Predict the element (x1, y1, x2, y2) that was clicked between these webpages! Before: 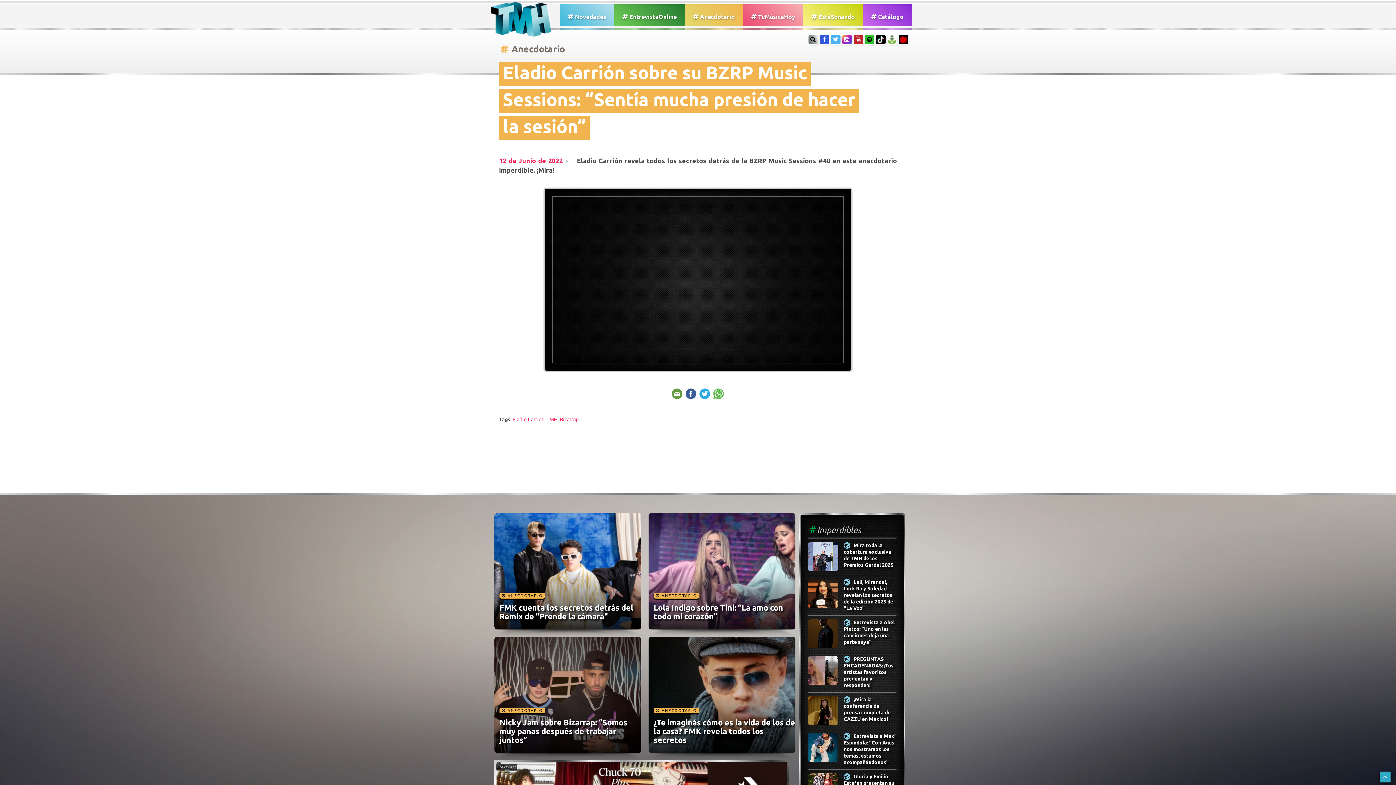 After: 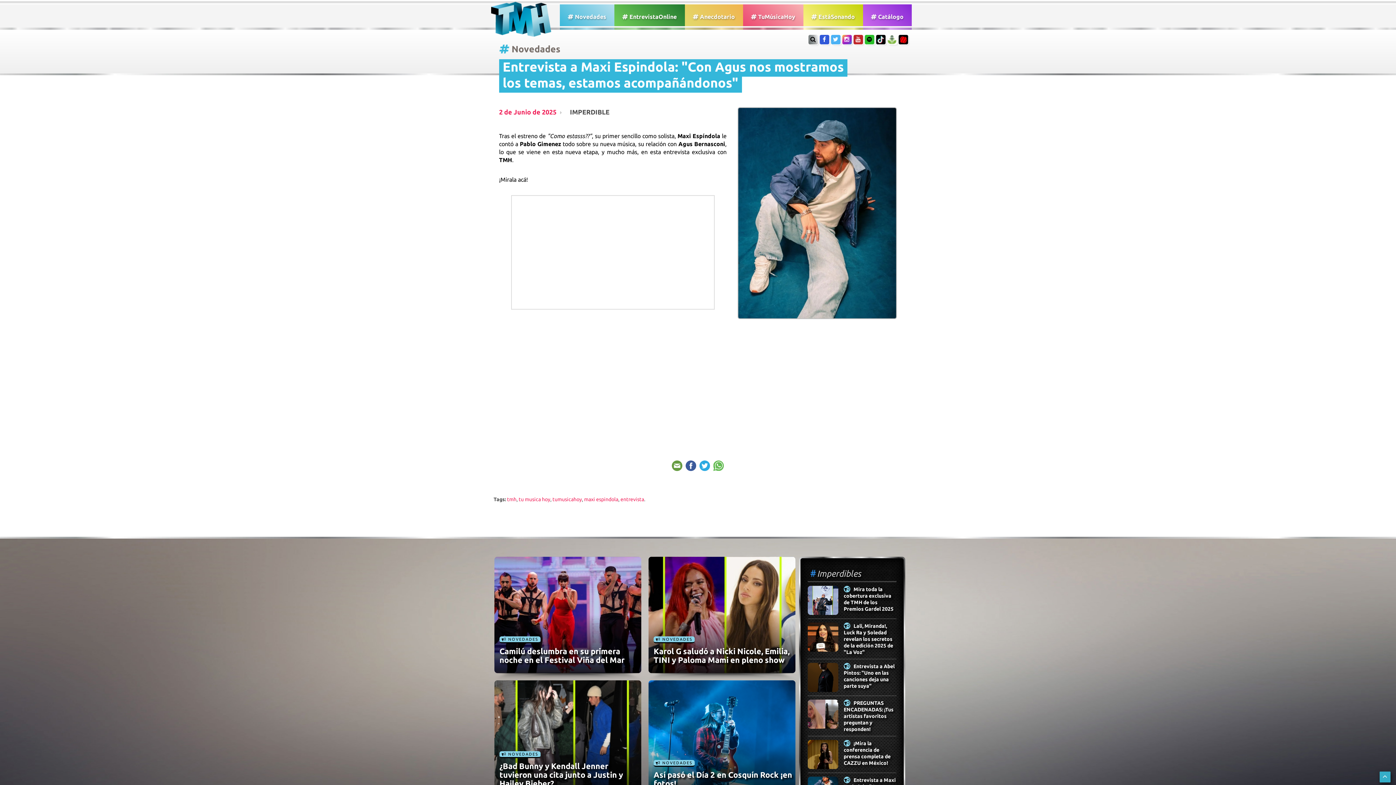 Action: label: Entrevista a Maxi Espindola: "Con Agus nos mostramos los temas, estamos acompañándonos" bbox: (843, 733, 895, 766)